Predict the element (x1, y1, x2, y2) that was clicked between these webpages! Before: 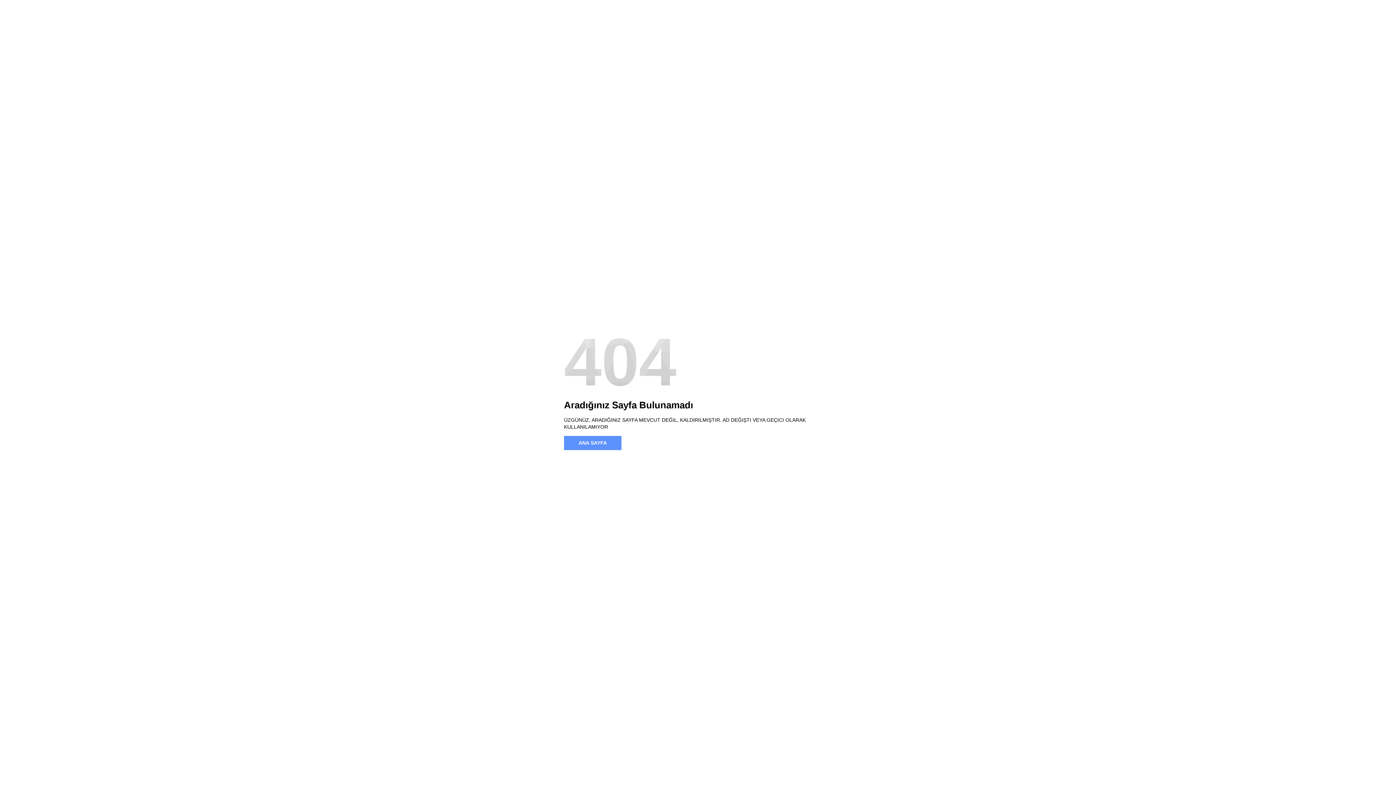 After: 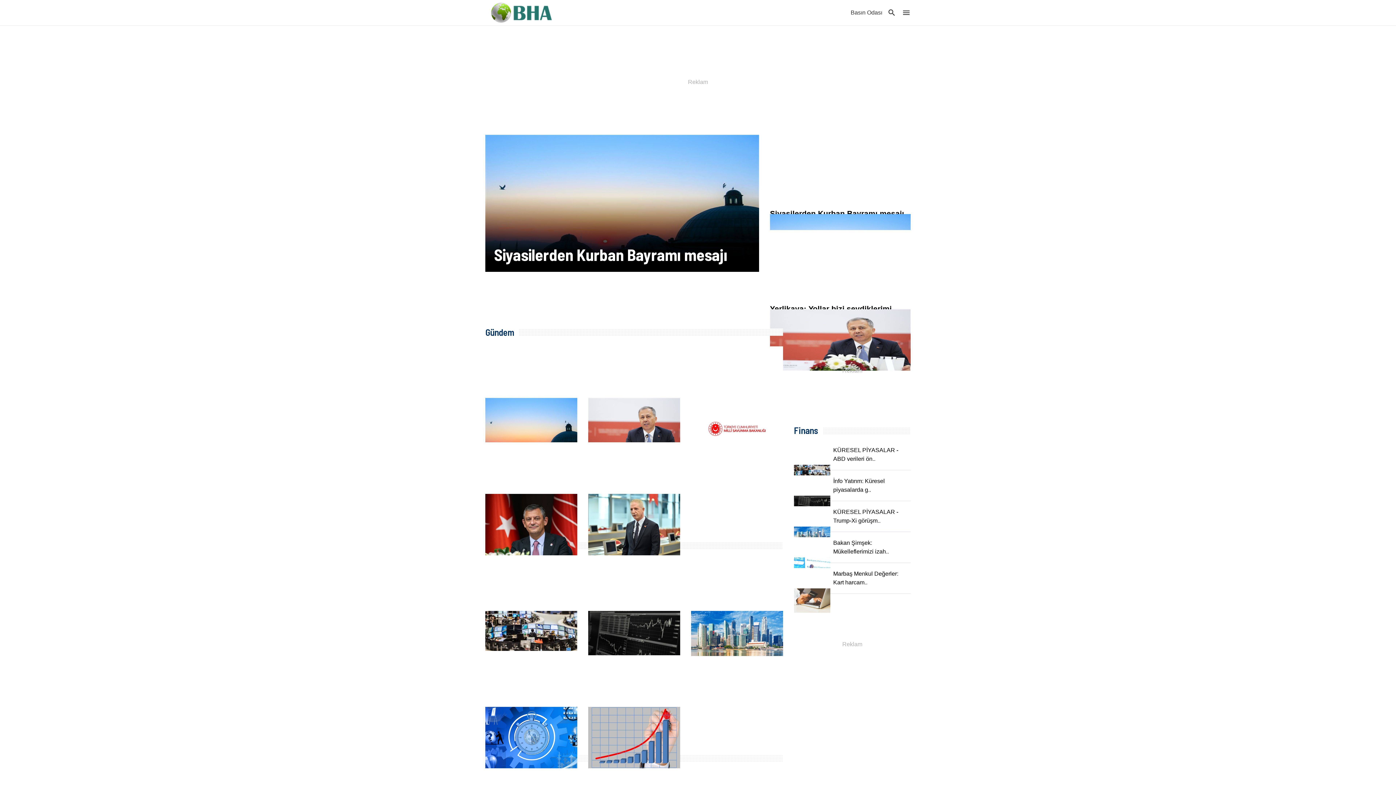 Action: bbox: (564, 436, 621, 450) label: ANA SAYFA